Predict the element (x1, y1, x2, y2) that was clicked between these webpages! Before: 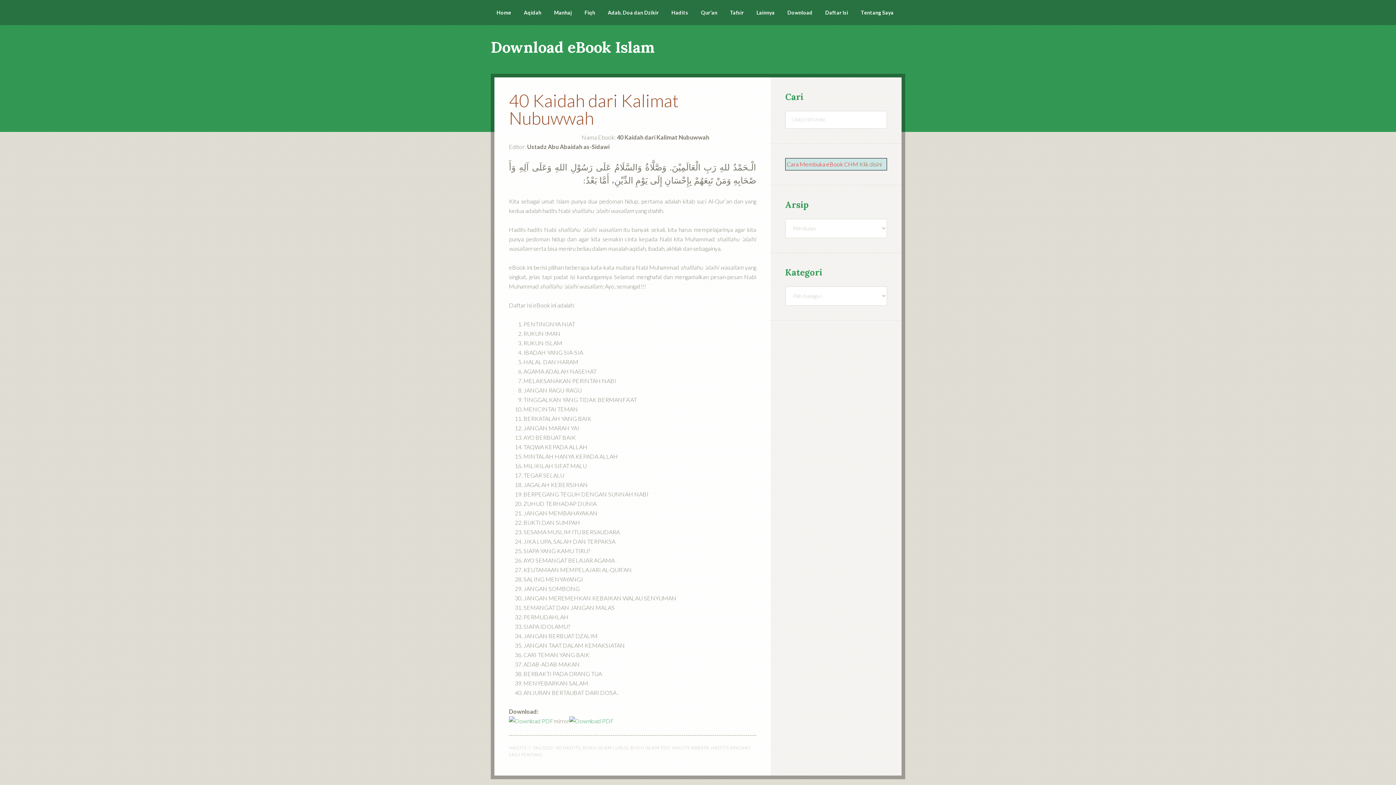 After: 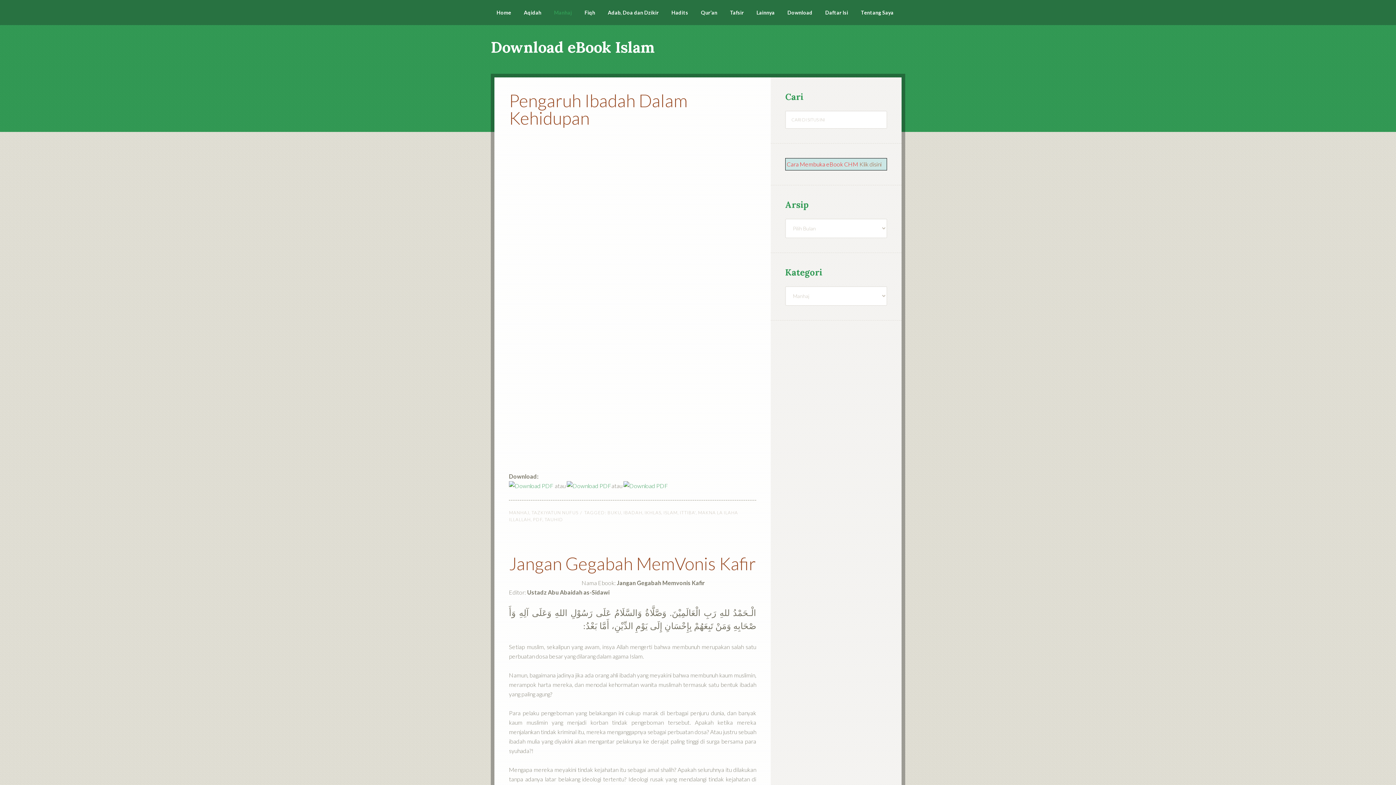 Action: label: Manhaj bbox: (548, 0, 577, 25)